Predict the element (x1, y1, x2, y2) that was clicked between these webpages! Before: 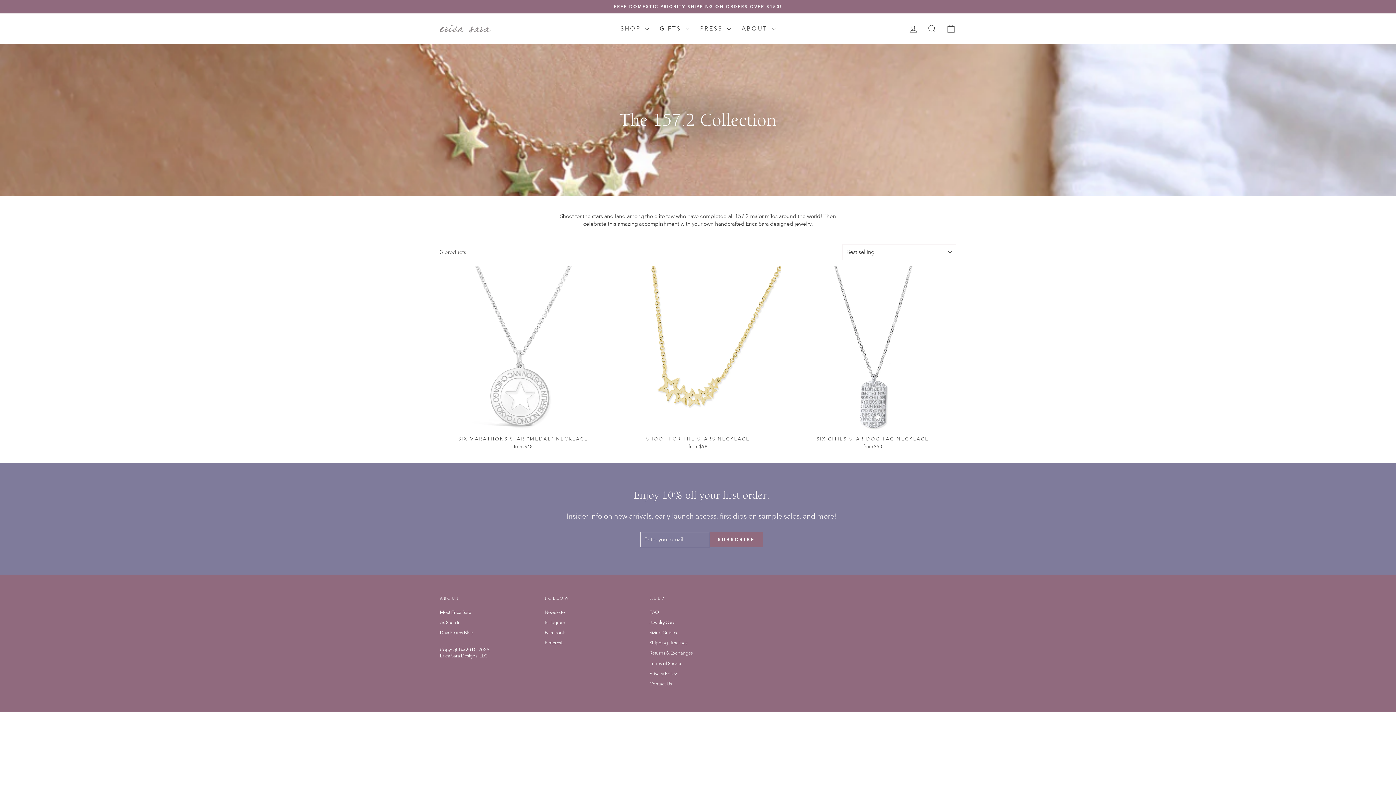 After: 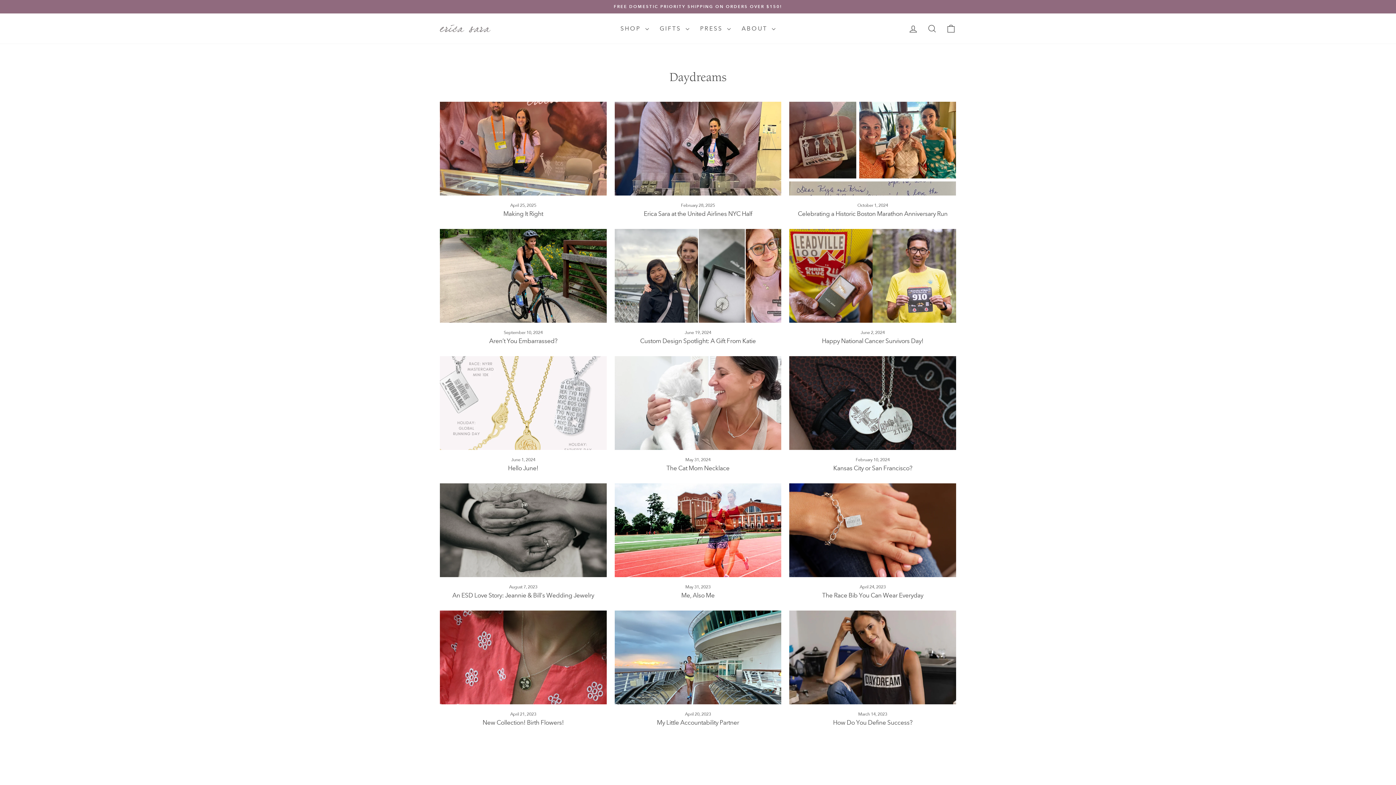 Action: label: Daydreams Blog bbox: (440, 628, 473, 637)